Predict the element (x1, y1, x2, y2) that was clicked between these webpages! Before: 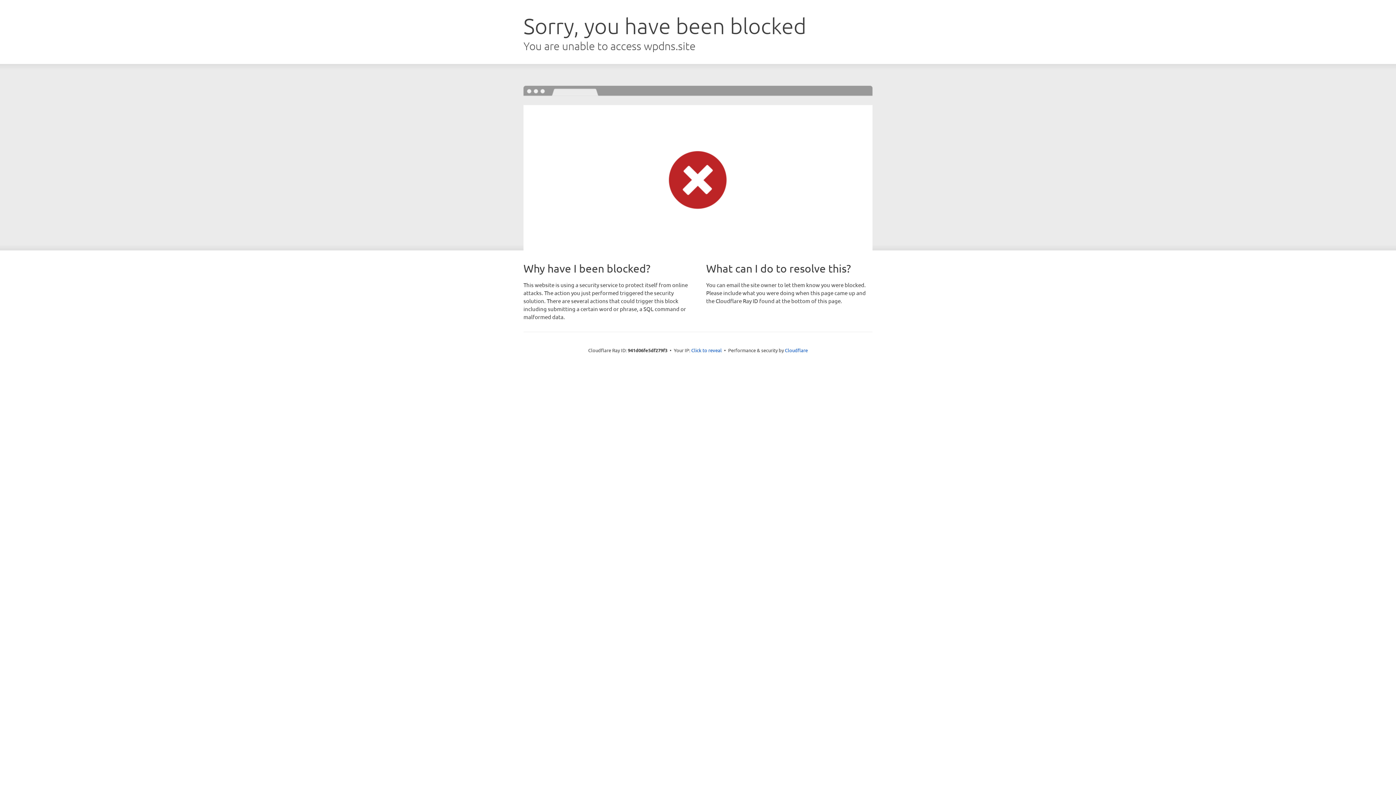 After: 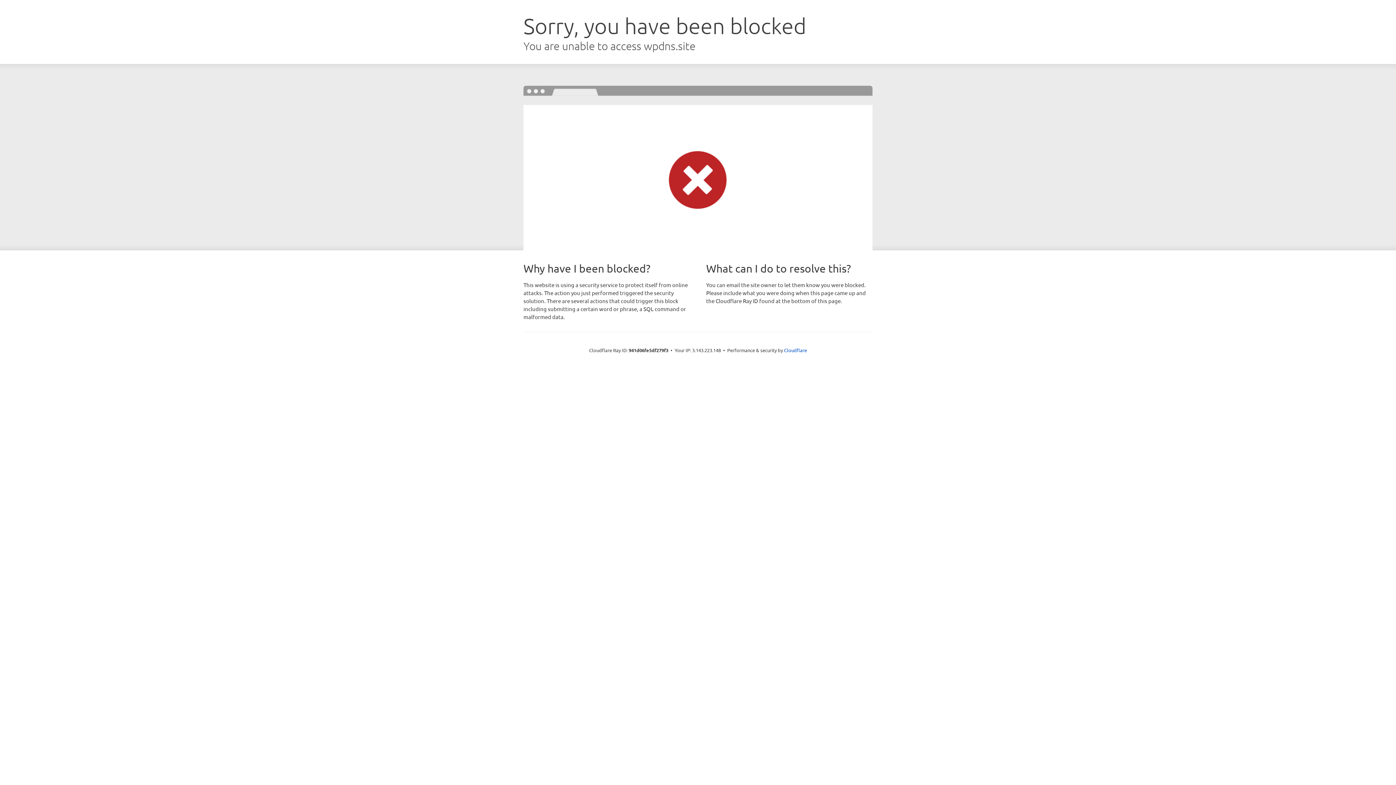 Action: bbox: (691, 346, 722, 353) label: Click to reveal